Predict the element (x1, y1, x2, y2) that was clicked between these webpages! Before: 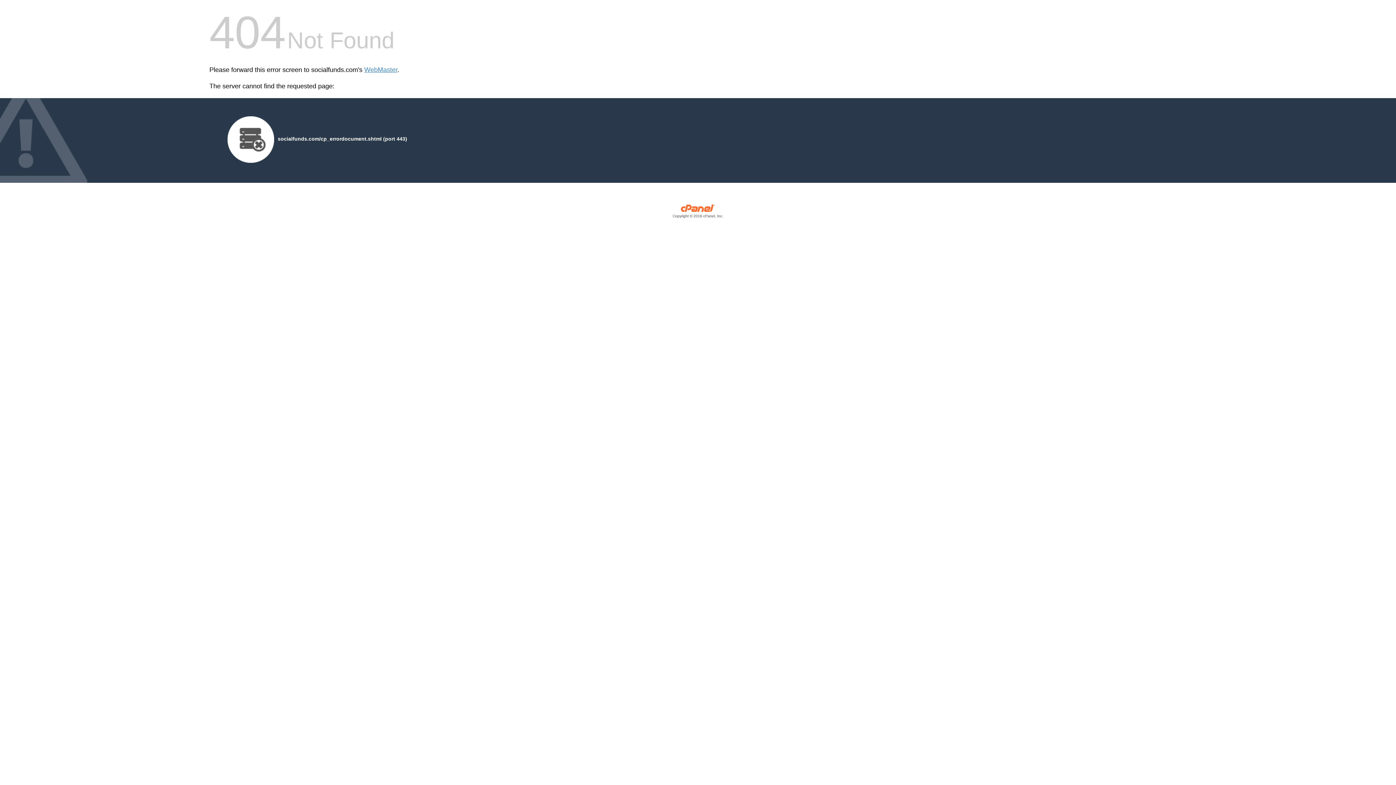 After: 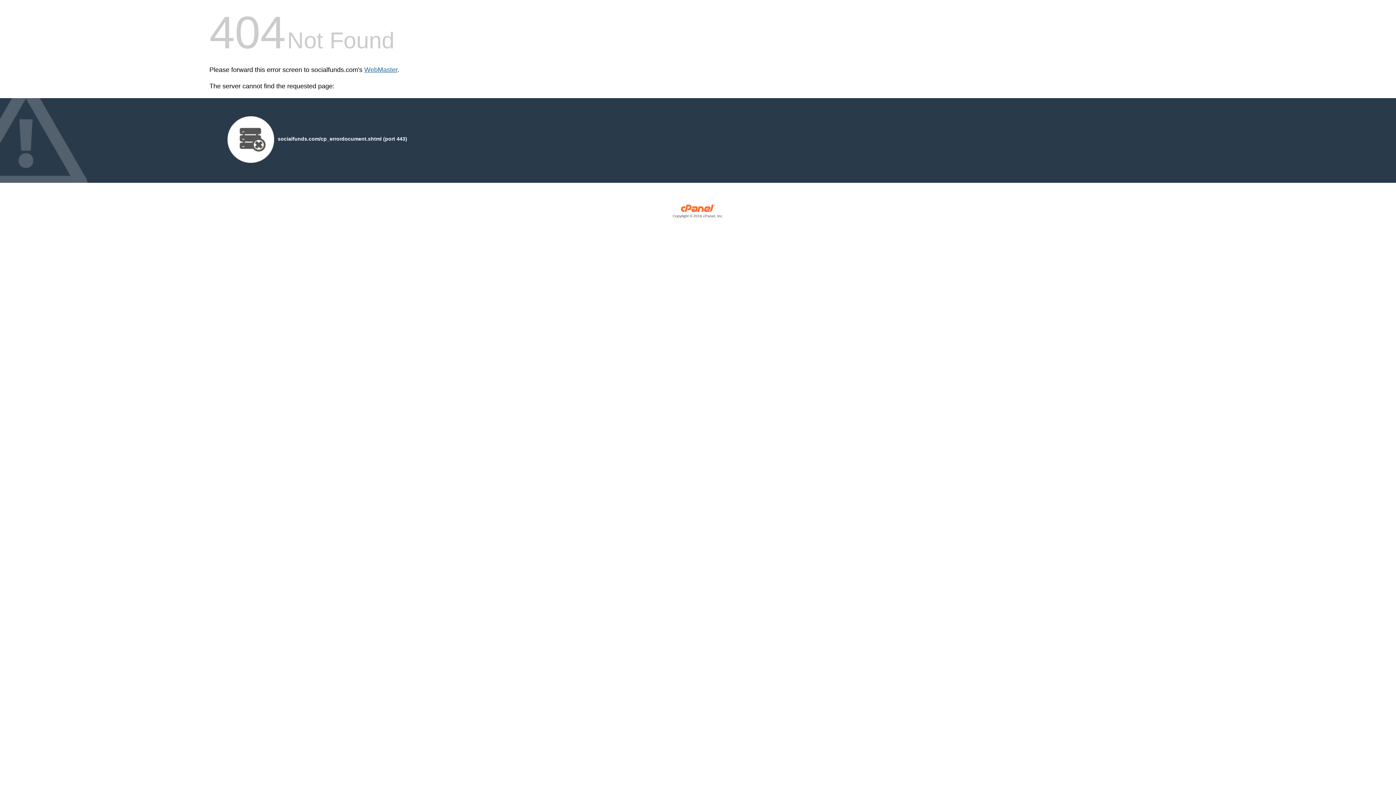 Action: label: WebMaster bbox: (364, 66, 397, 73)